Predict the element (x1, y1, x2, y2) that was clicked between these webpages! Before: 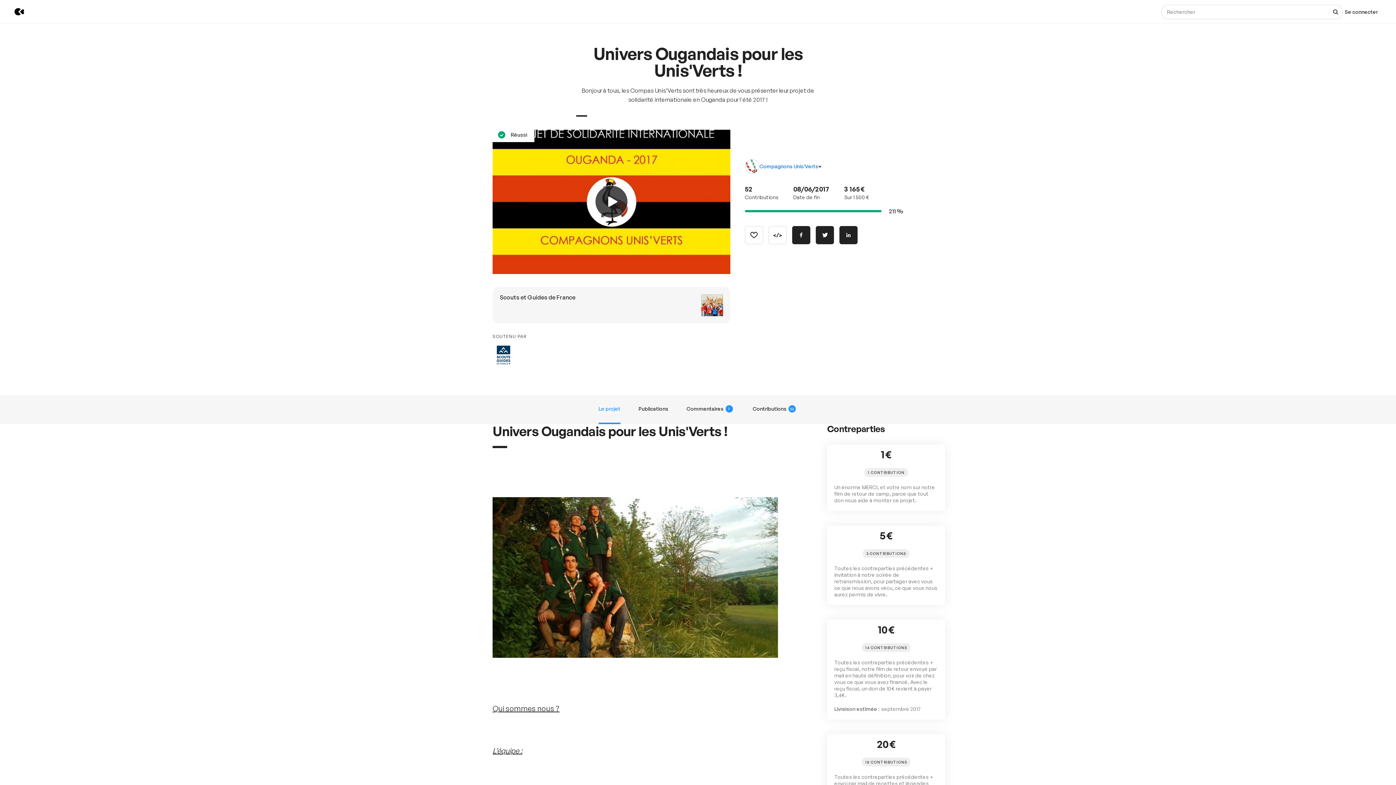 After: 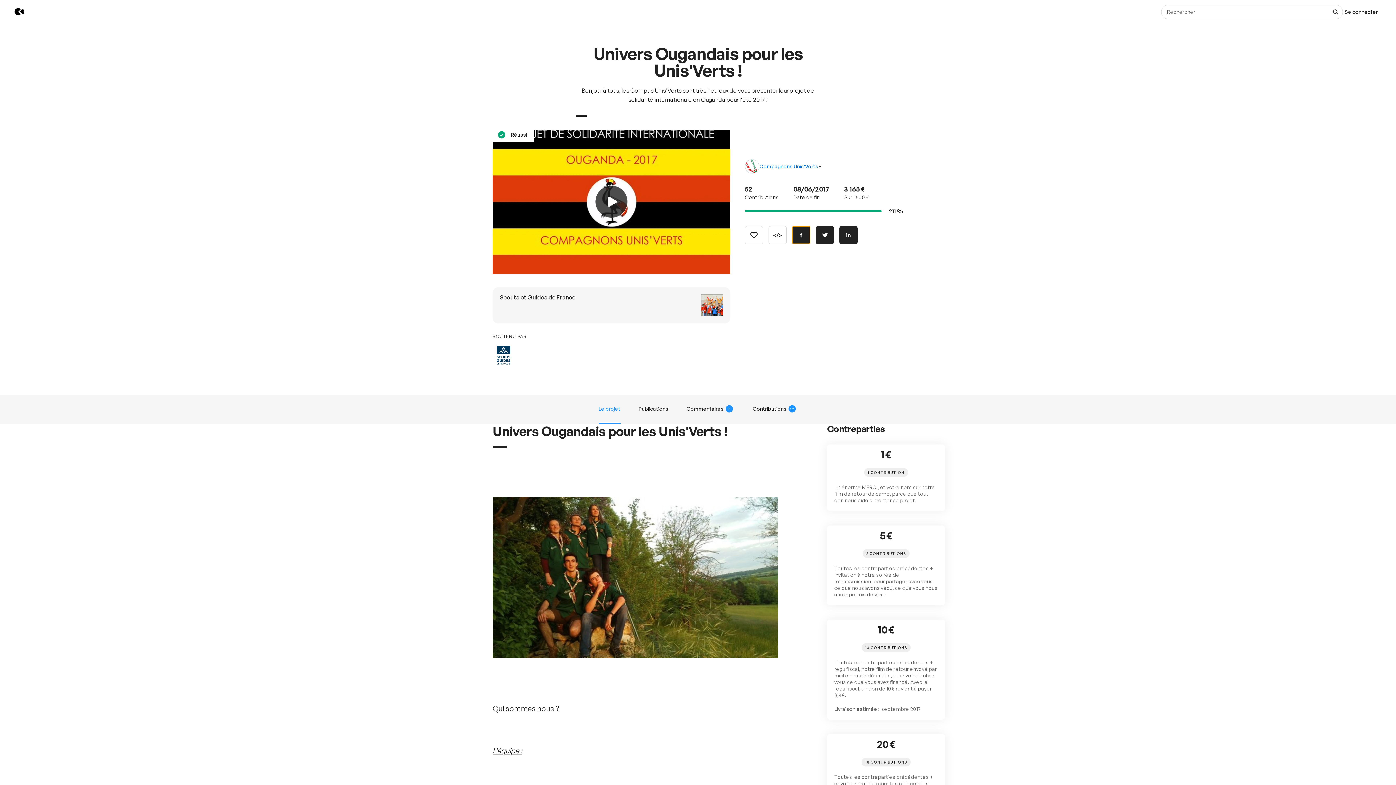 Action: label: Partager sur Facebook bbox: (792, 226, 810, 244)